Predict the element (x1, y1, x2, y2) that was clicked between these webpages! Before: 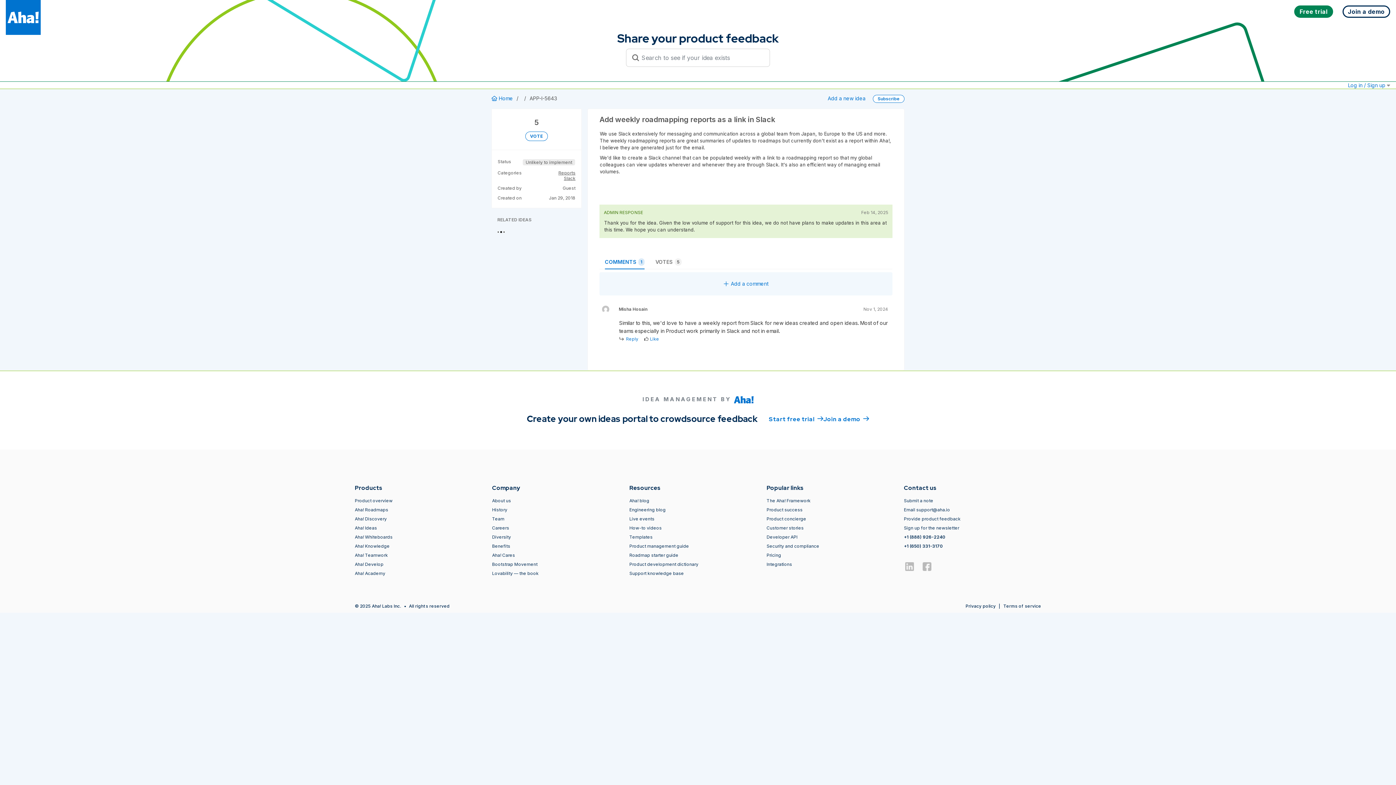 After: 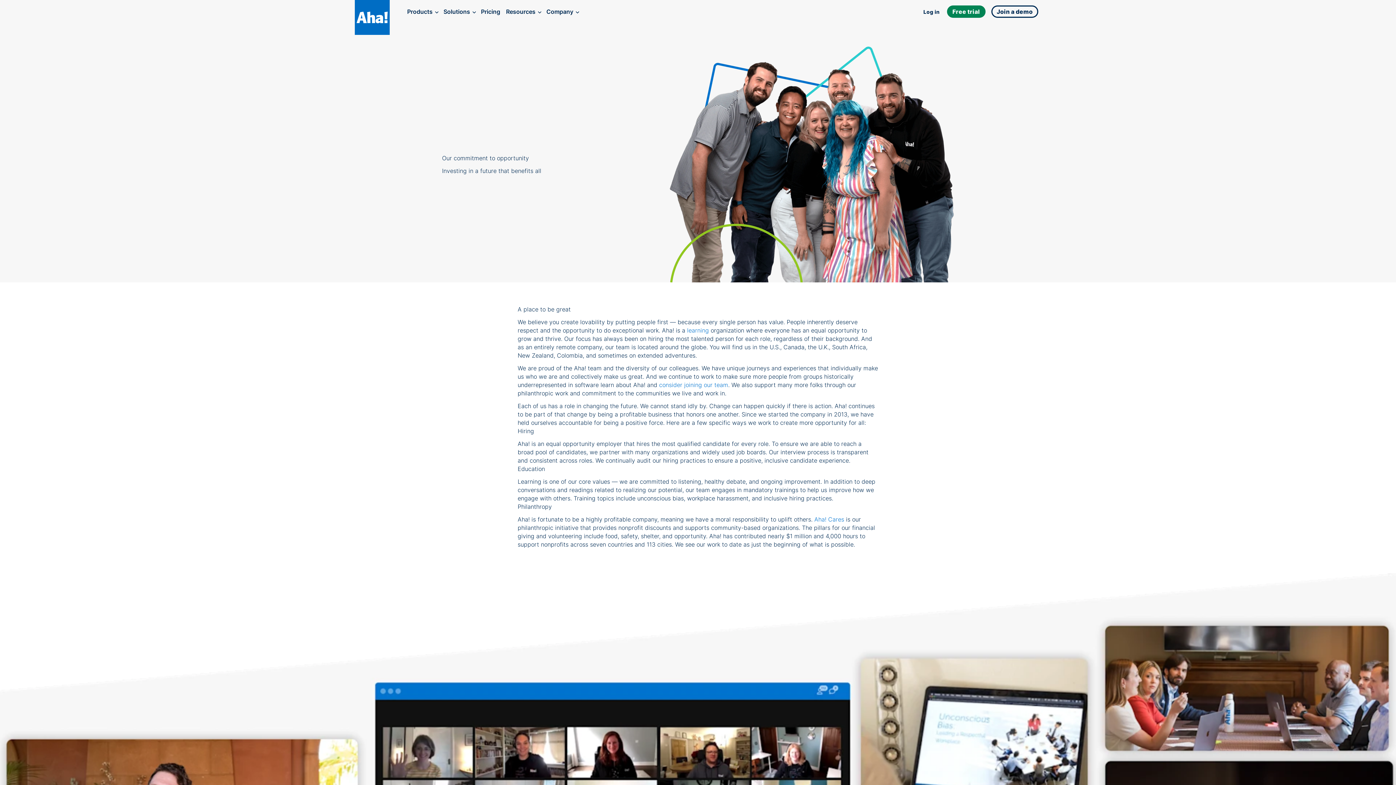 Action: bbox: (492, 534, 511, 539) label: Diversity